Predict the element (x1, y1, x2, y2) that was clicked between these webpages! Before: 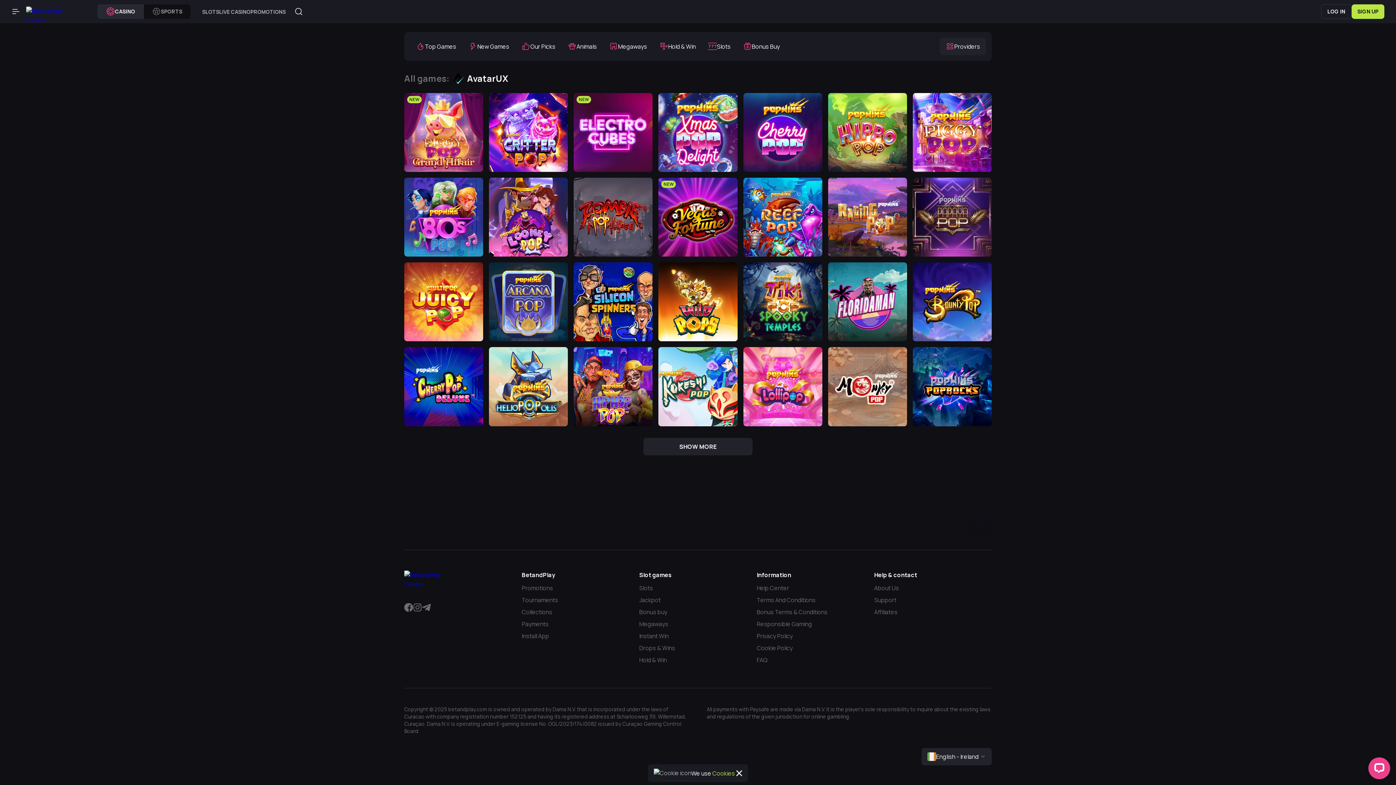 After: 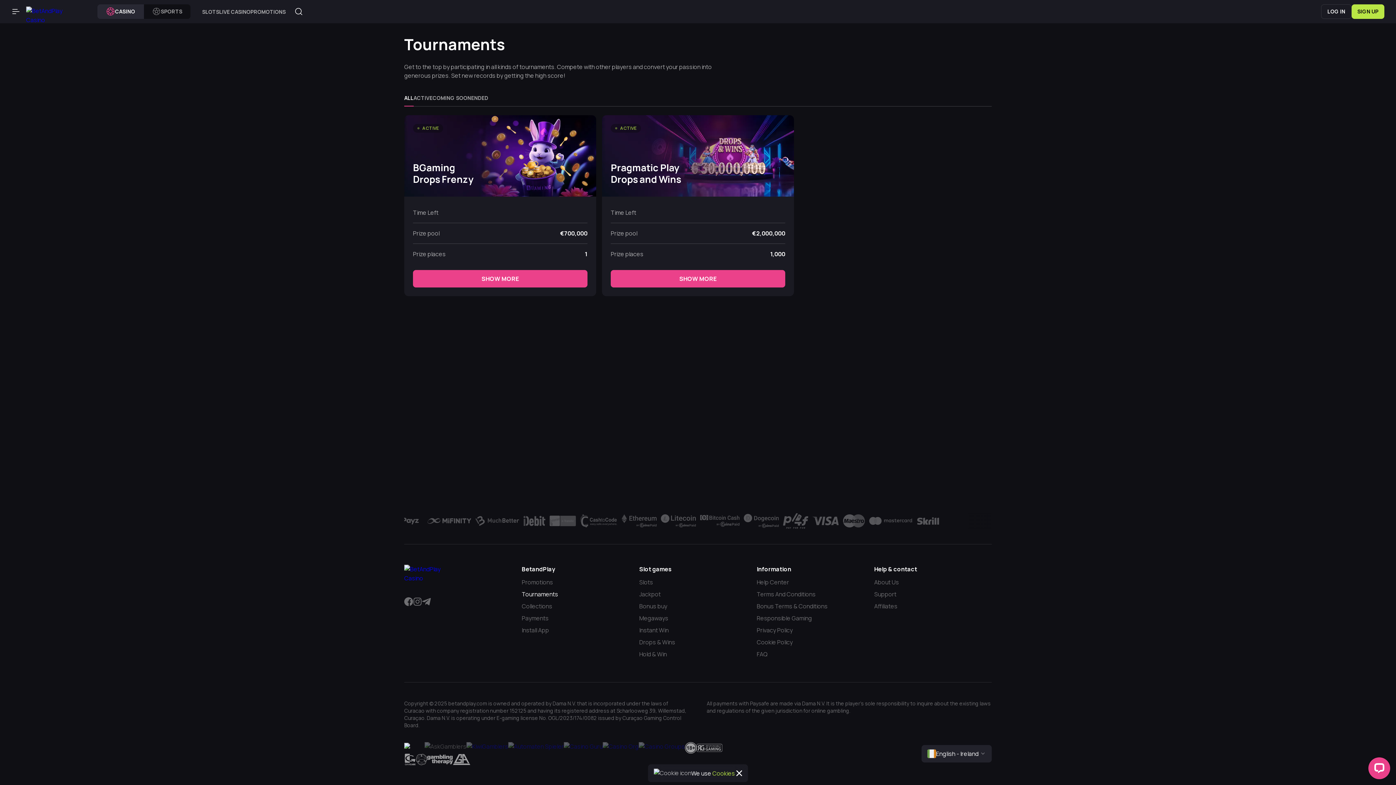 Action: bbox: (521, 596, 558, 604) label: Tournaments